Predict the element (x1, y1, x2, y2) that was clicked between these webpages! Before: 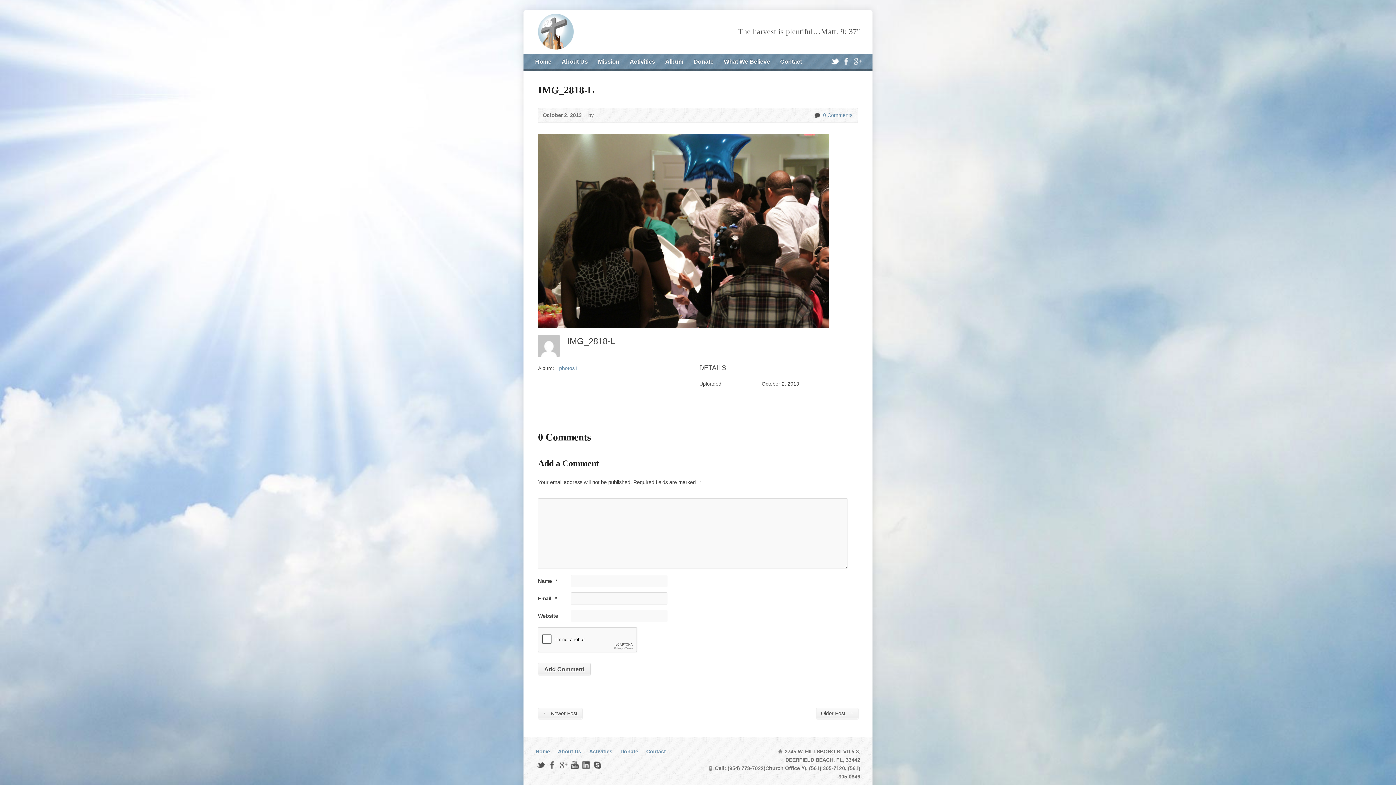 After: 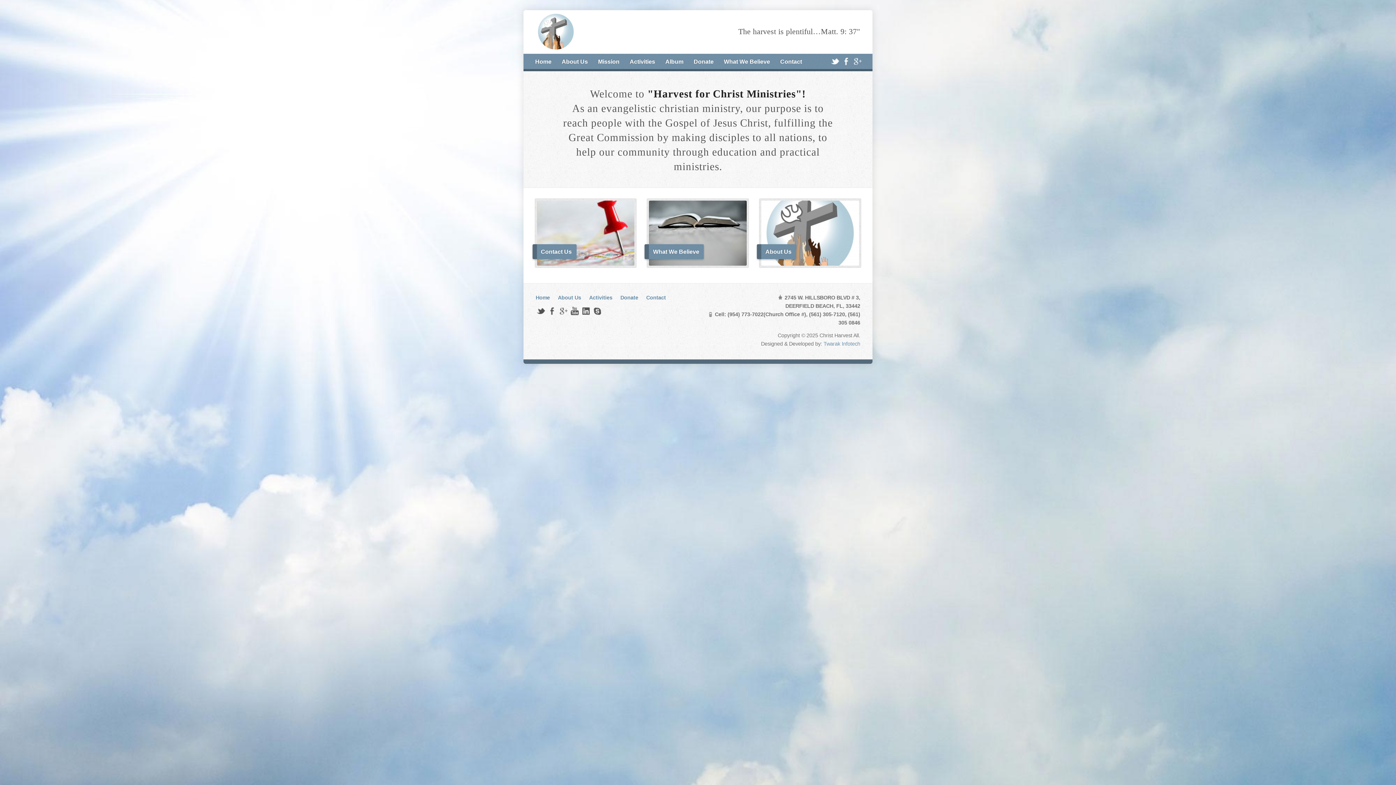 Action: bbox: (536, 44, 576, 50)